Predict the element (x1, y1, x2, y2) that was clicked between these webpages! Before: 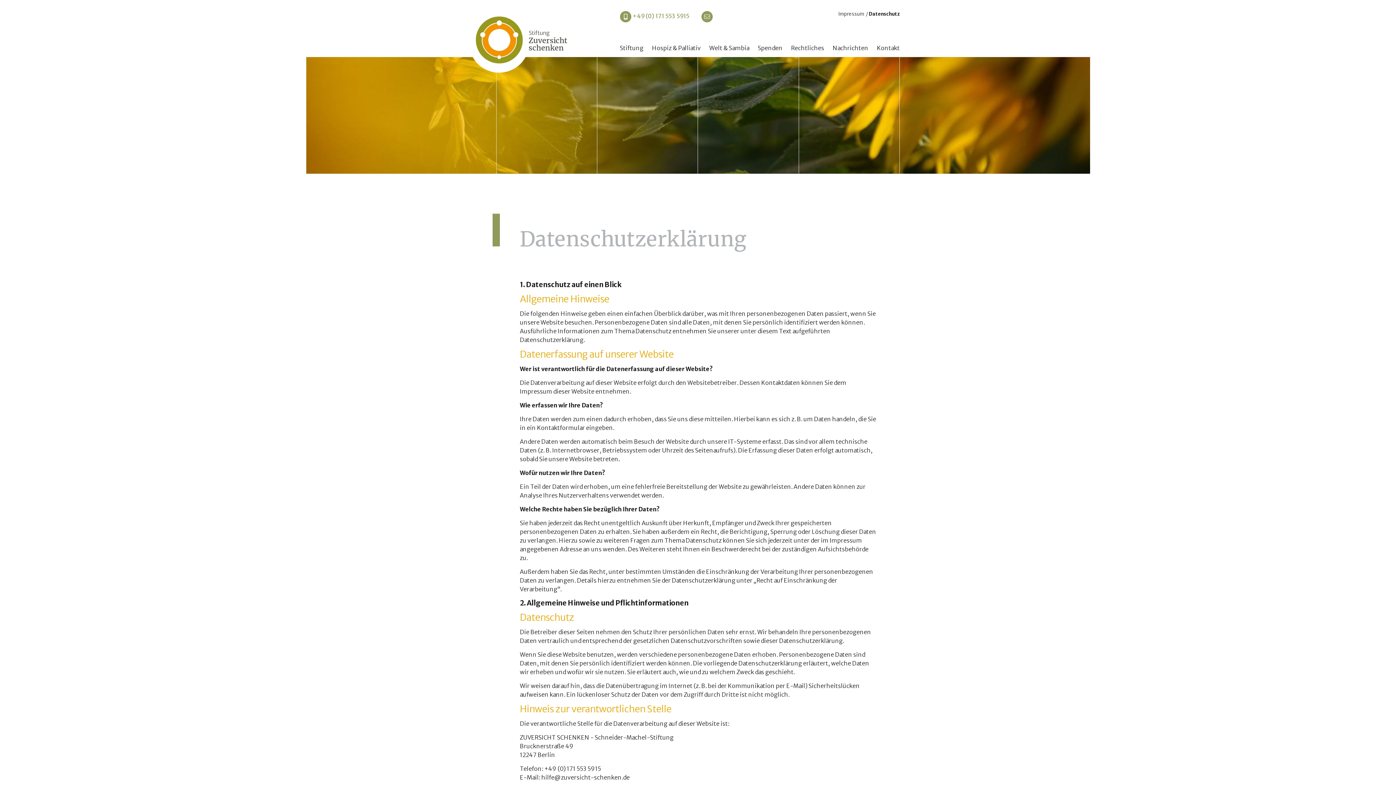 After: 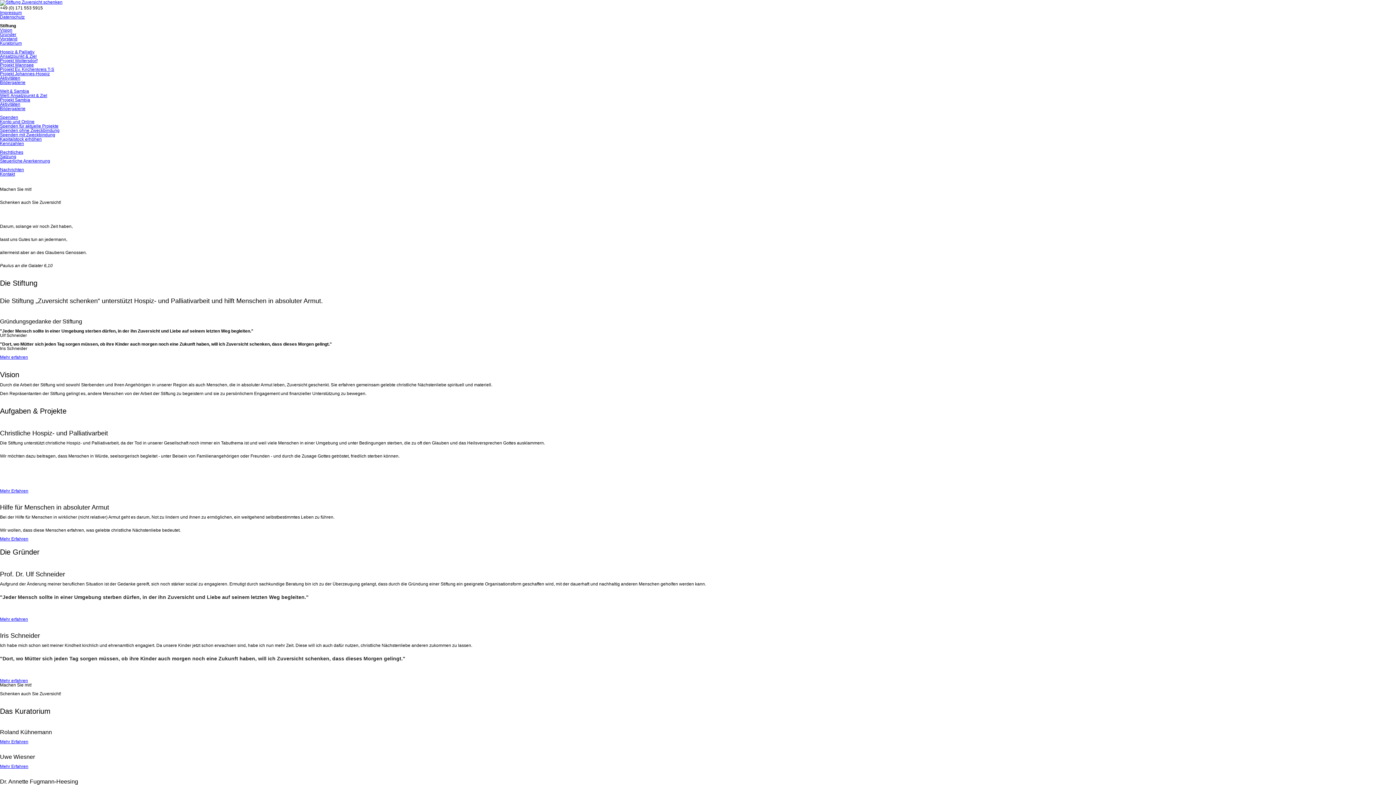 Action: label: Stiftung bbox: (620, 38, 643, 57)